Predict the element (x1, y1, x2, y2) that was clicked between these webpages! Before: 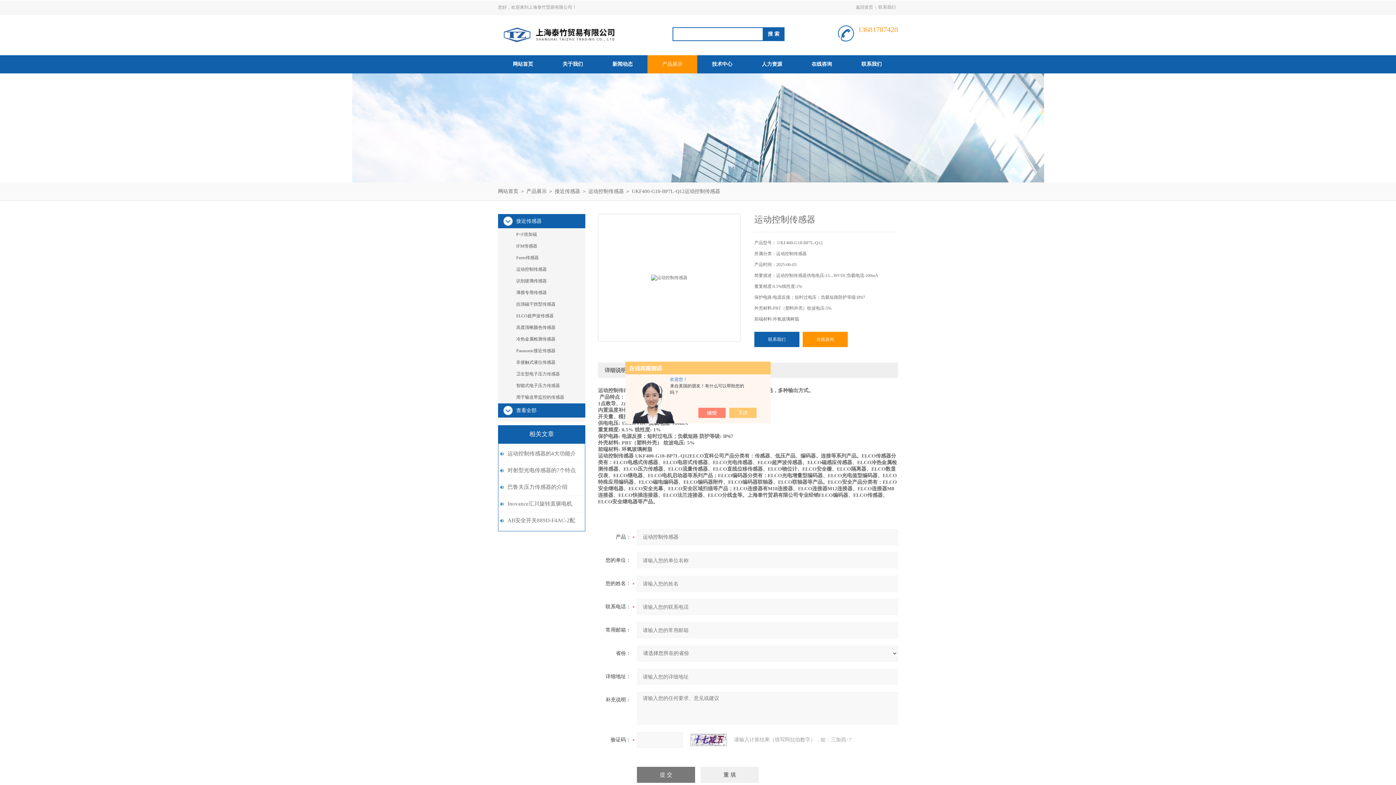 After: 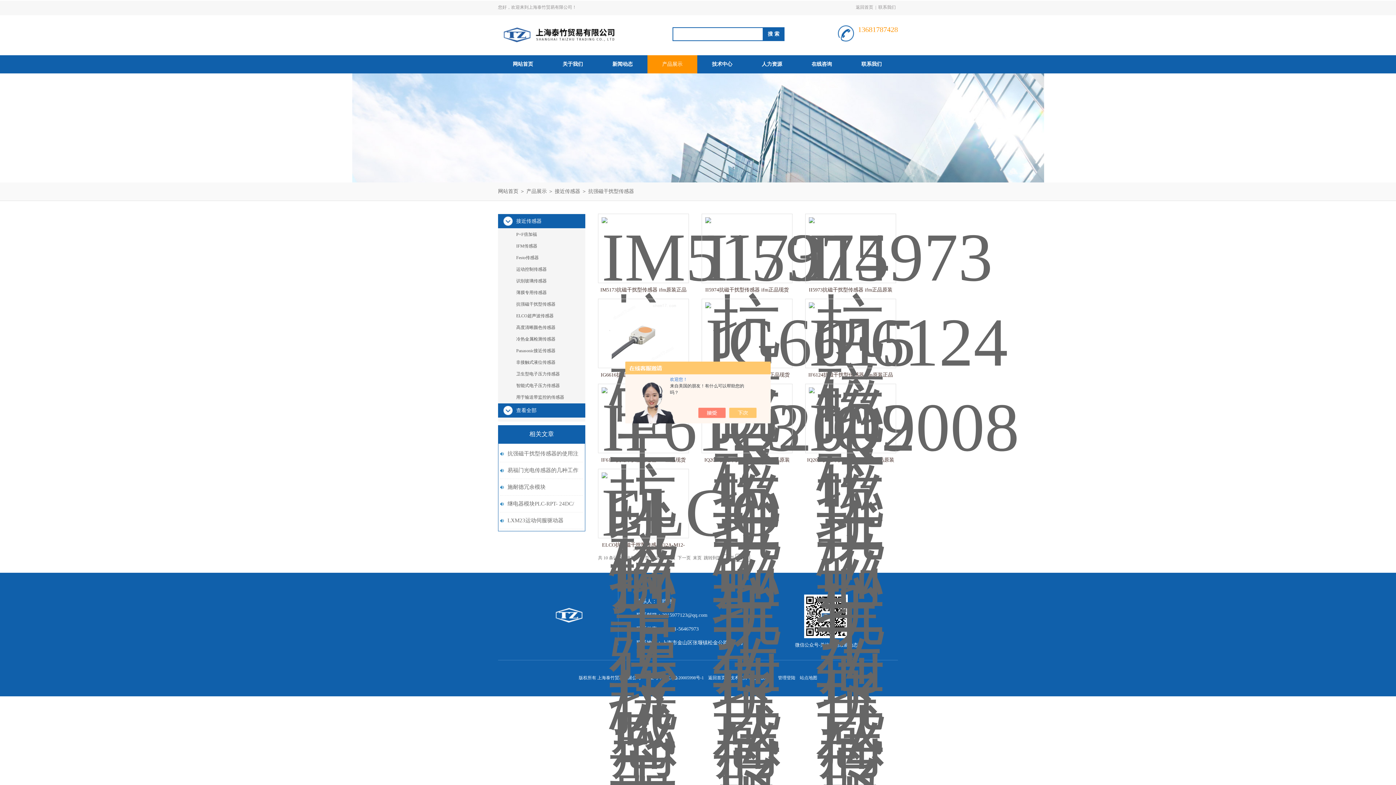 Action: label: 抗强磁干扰型传感器 bbox: (498, 298, 585, 309)